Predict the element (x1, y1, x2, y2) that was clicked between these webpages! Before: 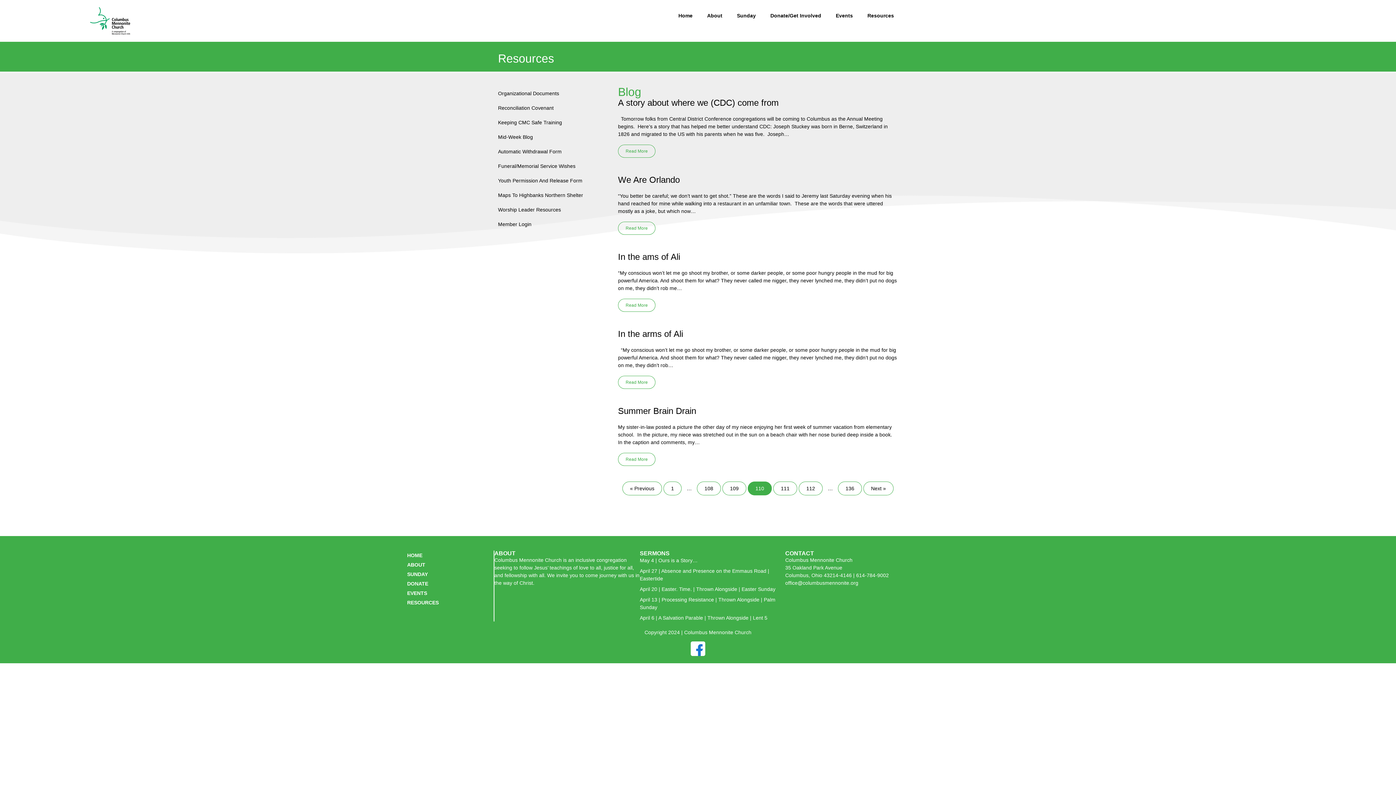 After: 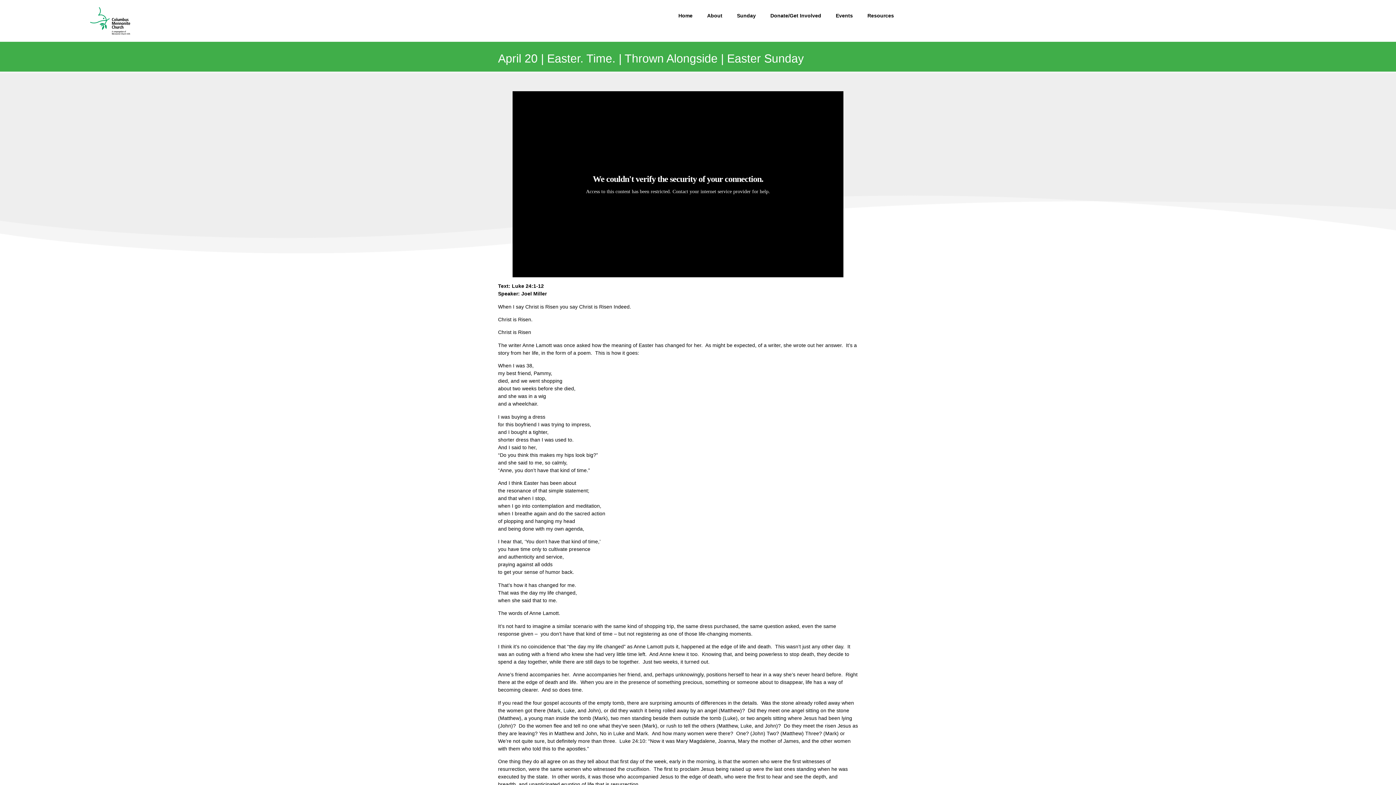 Action: label: April 20 | Easter. Time. | Thrown Alongside | Easter Sunday bbox: (640, 586, 775, 592)